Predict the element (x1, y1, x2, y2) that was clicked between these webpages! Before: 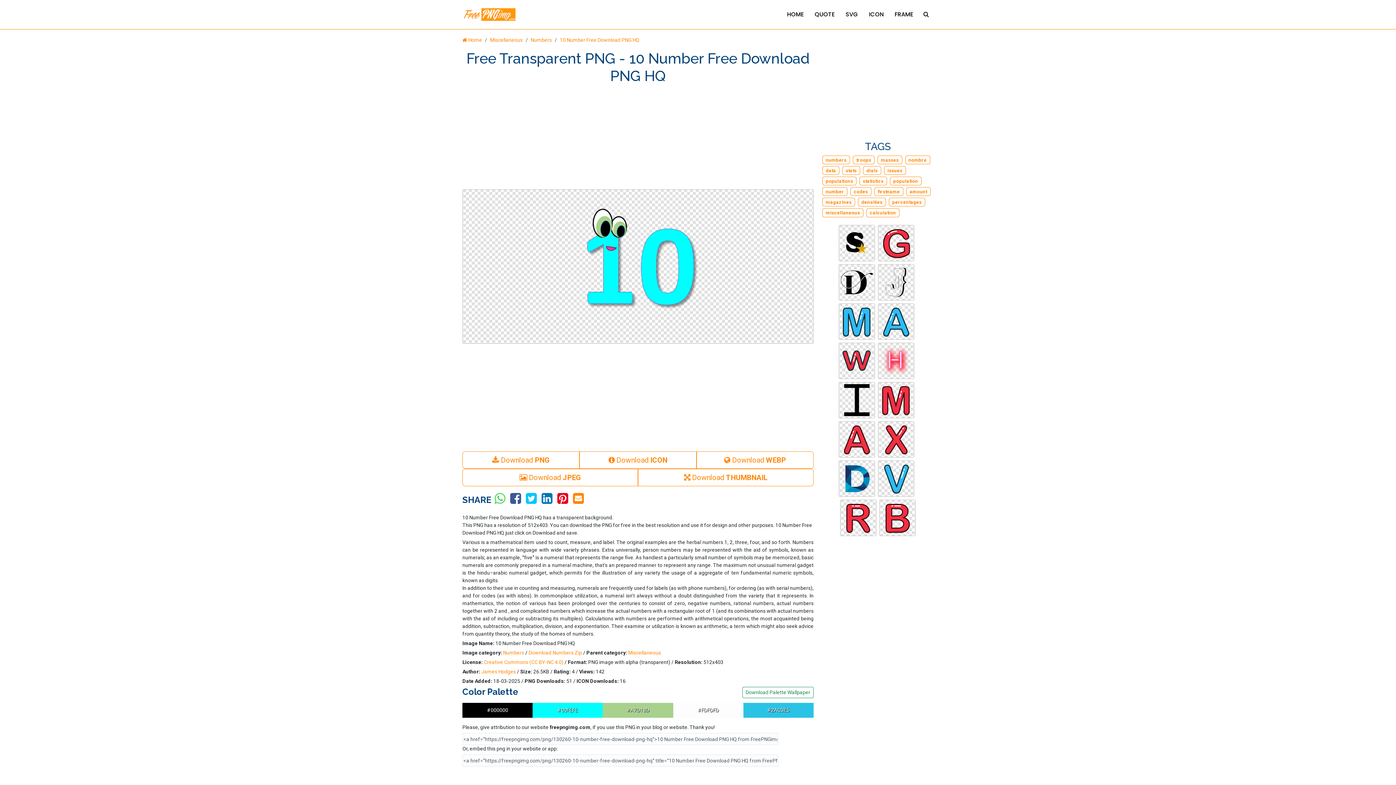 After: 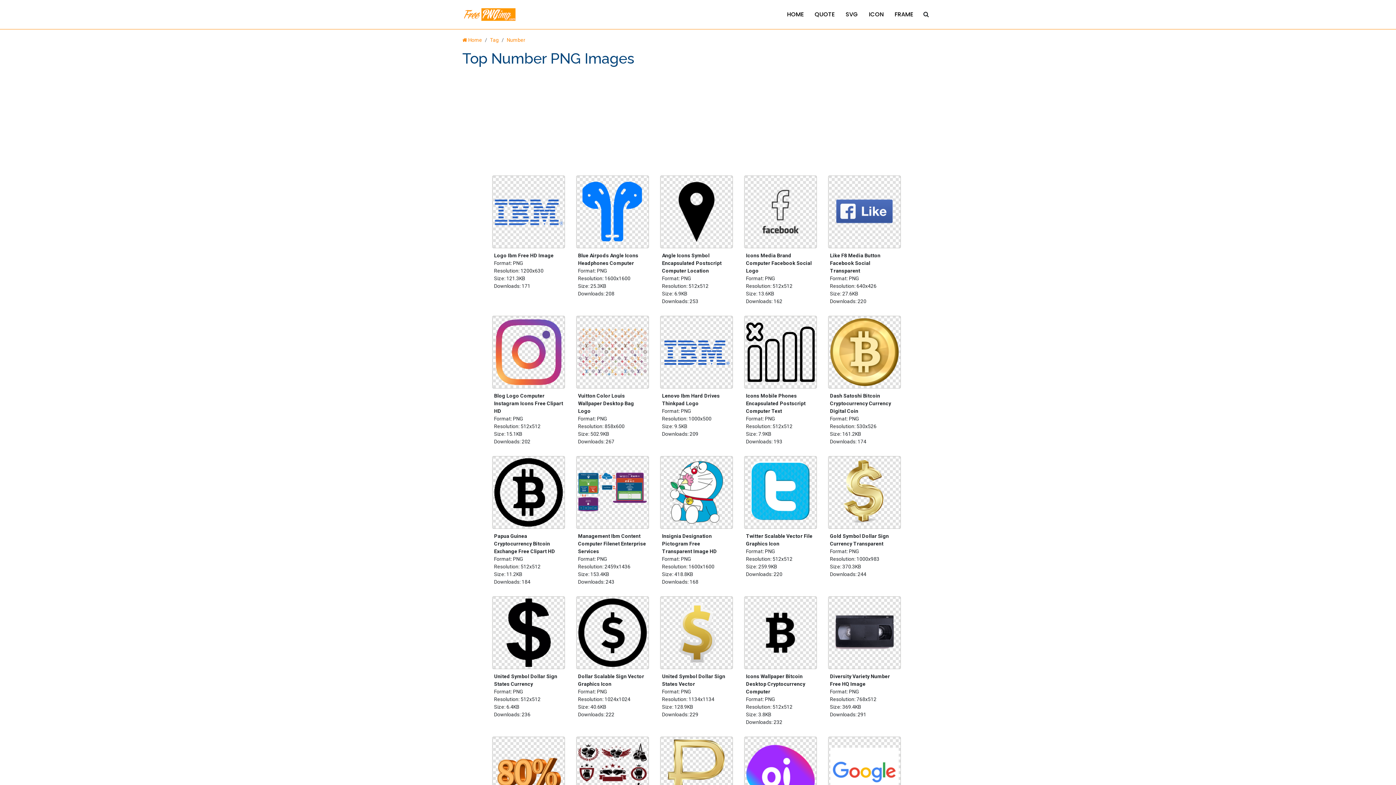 Action: bbox: (825, 189, 844, 194) label: number